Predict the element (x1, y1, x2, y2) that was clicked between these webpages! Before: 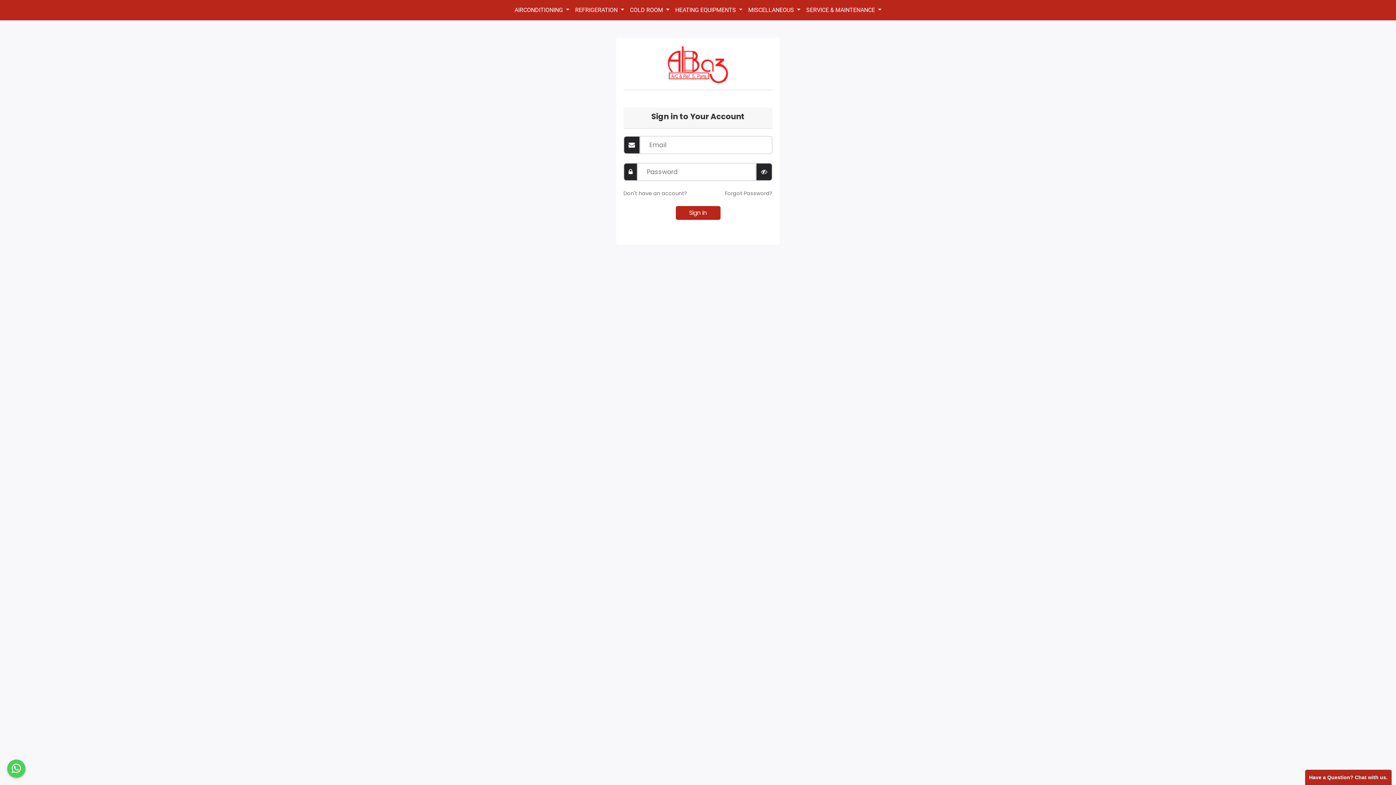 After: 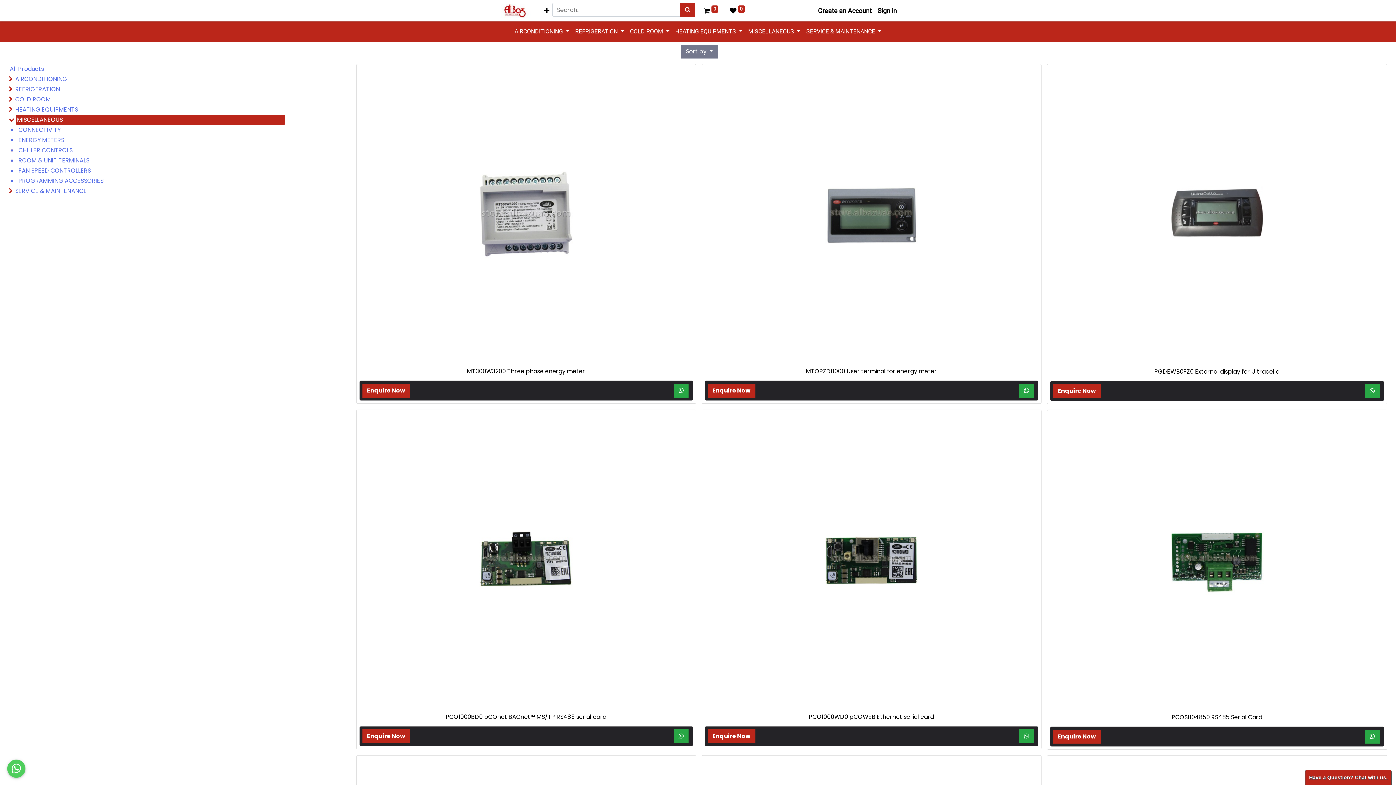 Action: bbox: (745, 2, 803, 17) label: MISCELLANEOUS 